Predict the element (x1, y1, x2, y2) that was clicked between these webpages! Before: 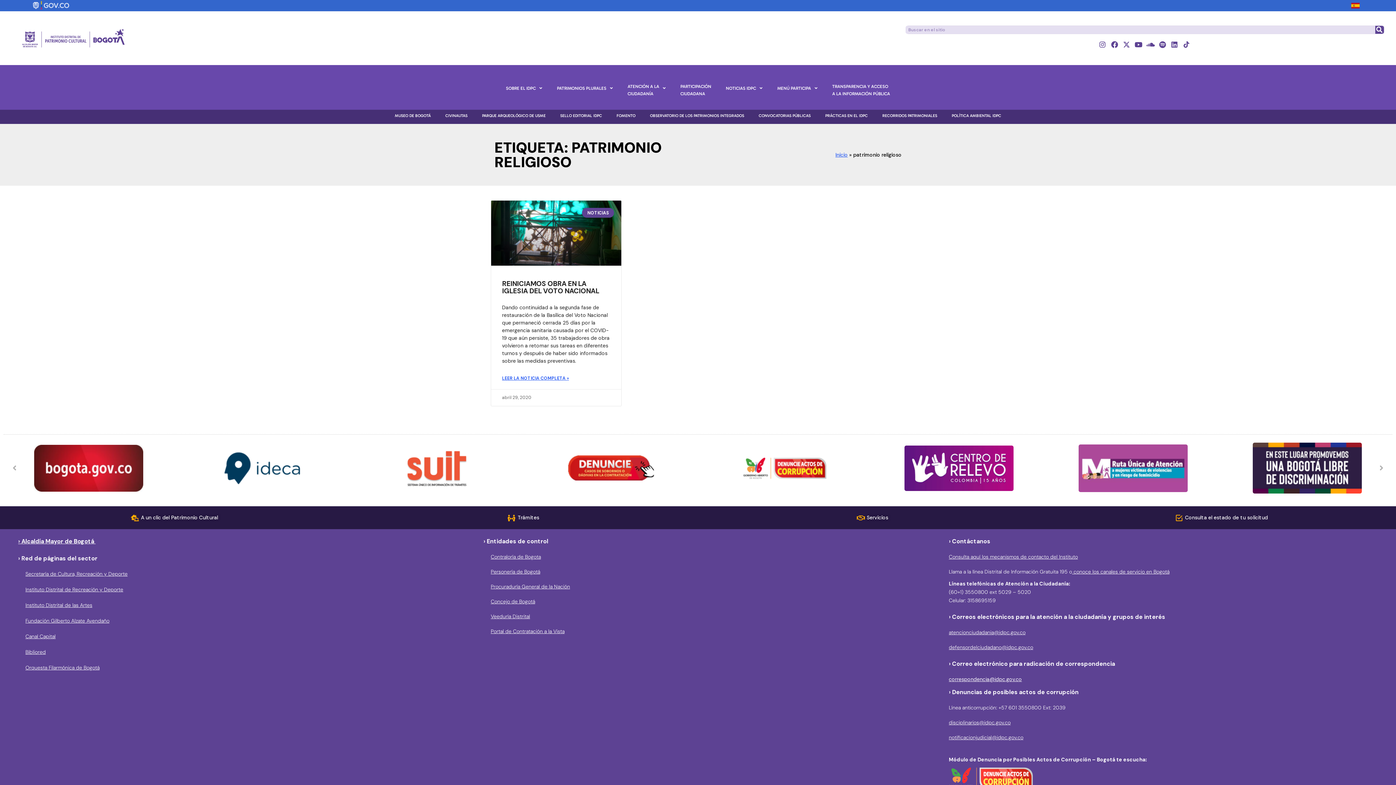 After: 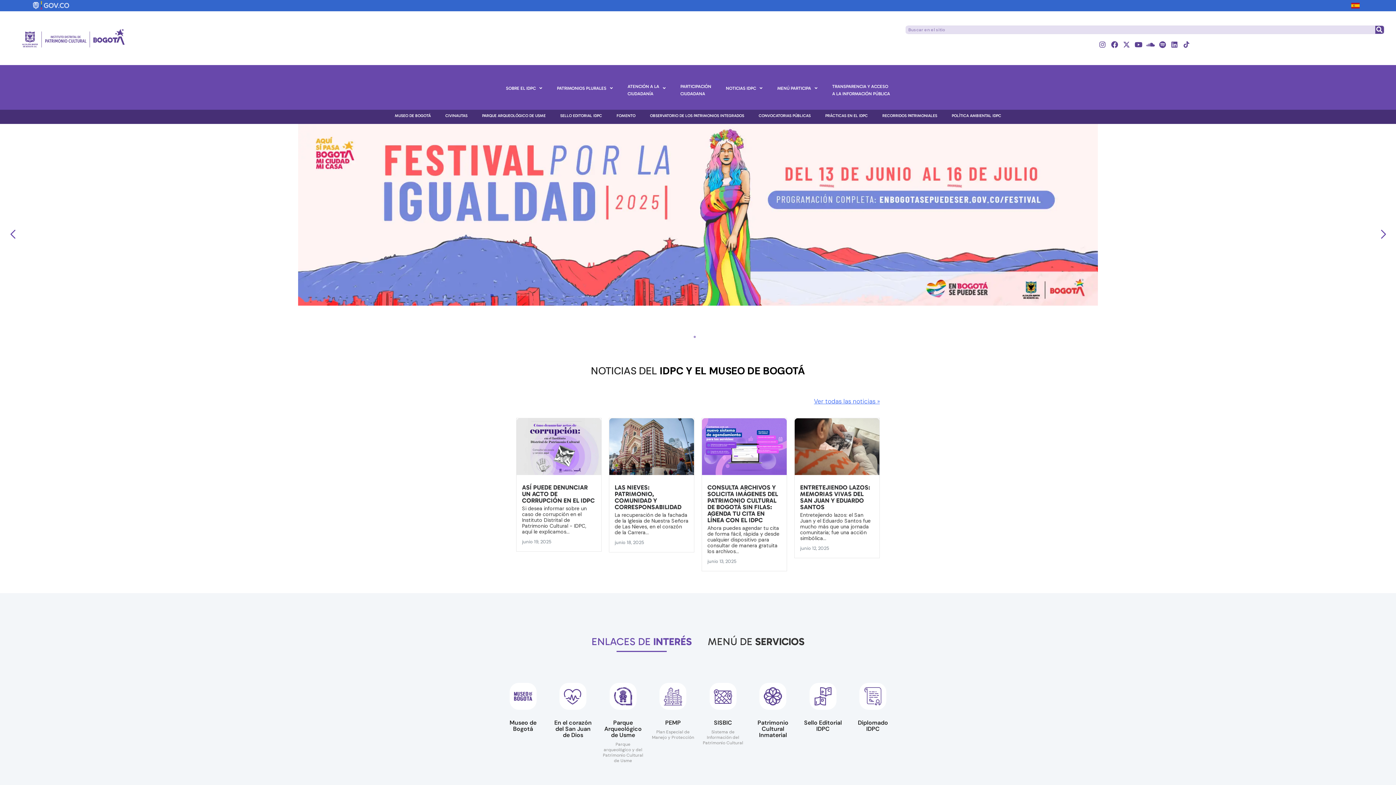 Action: bbox: (1375, 25, 1383, 33) label: Buscar